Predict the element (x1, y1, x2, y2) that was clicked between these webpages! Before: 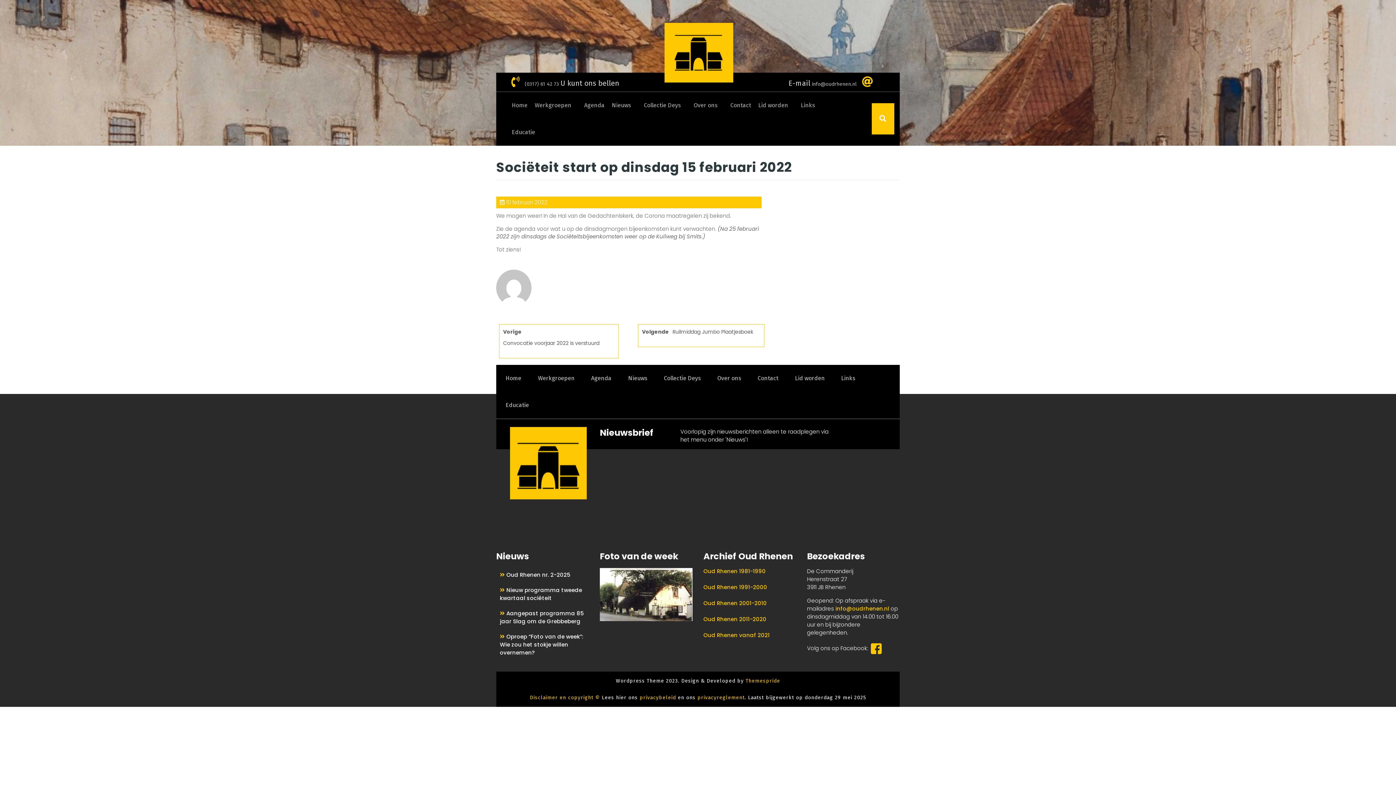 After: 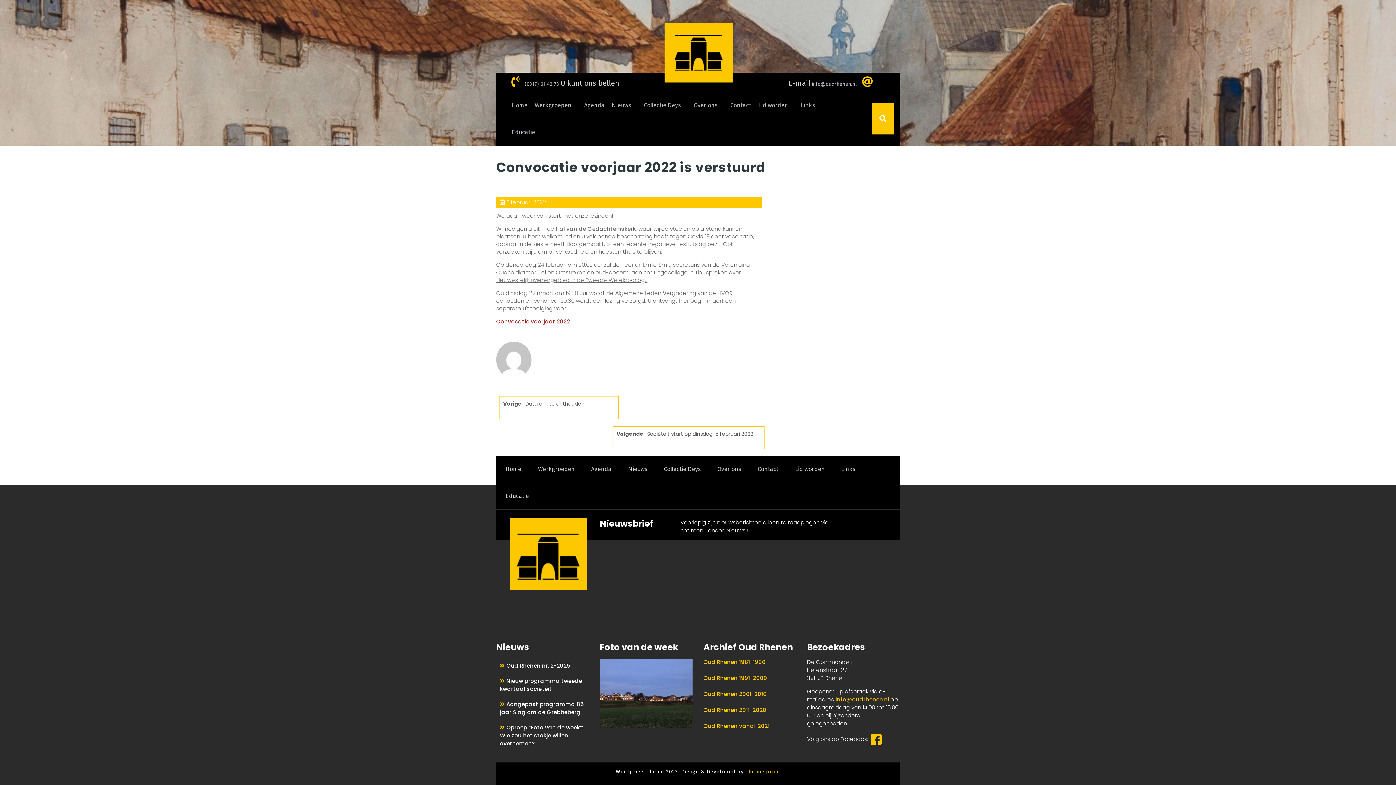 Action: bbox: (503, 328, 611, 350) label: Vorige
Vorig bericht:
Convocatie voorjaar 2022 is verstuurd